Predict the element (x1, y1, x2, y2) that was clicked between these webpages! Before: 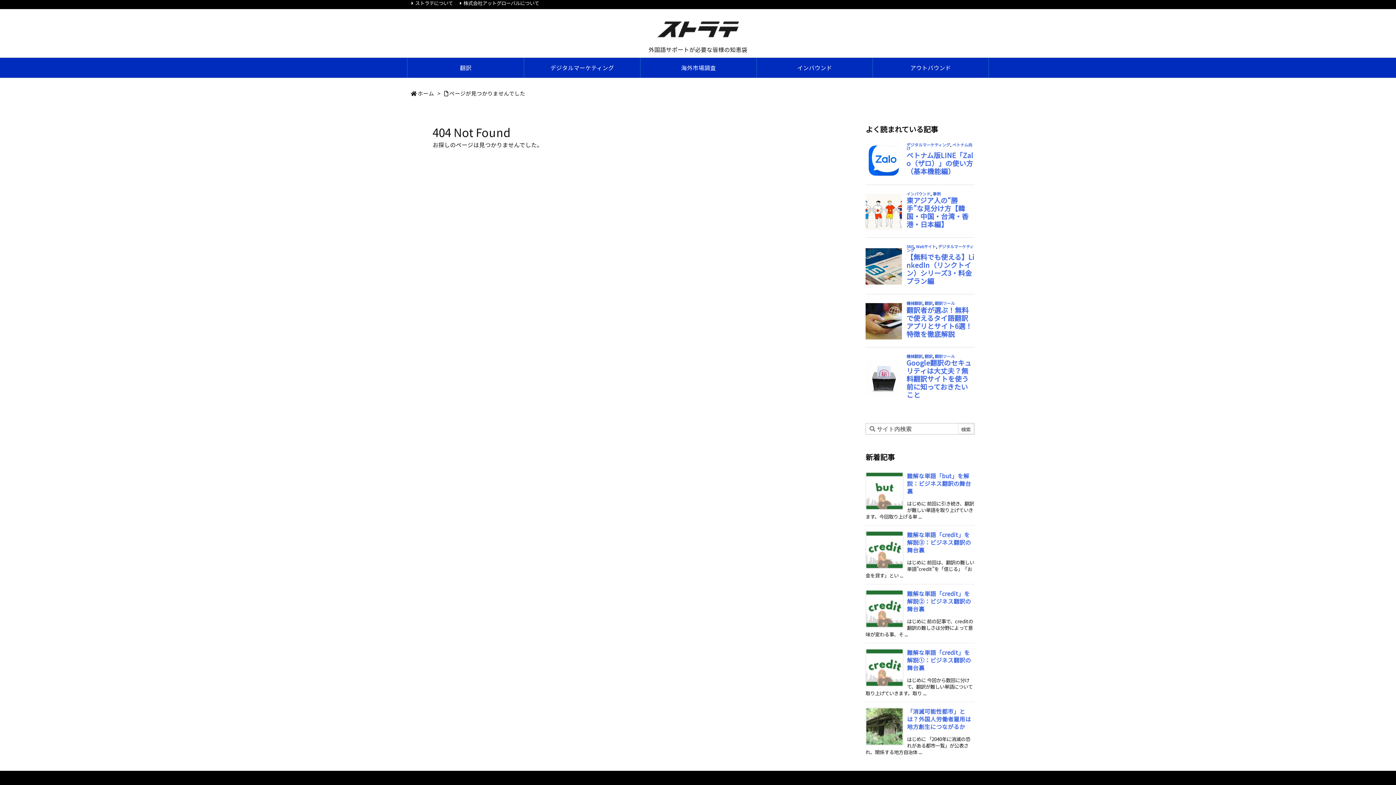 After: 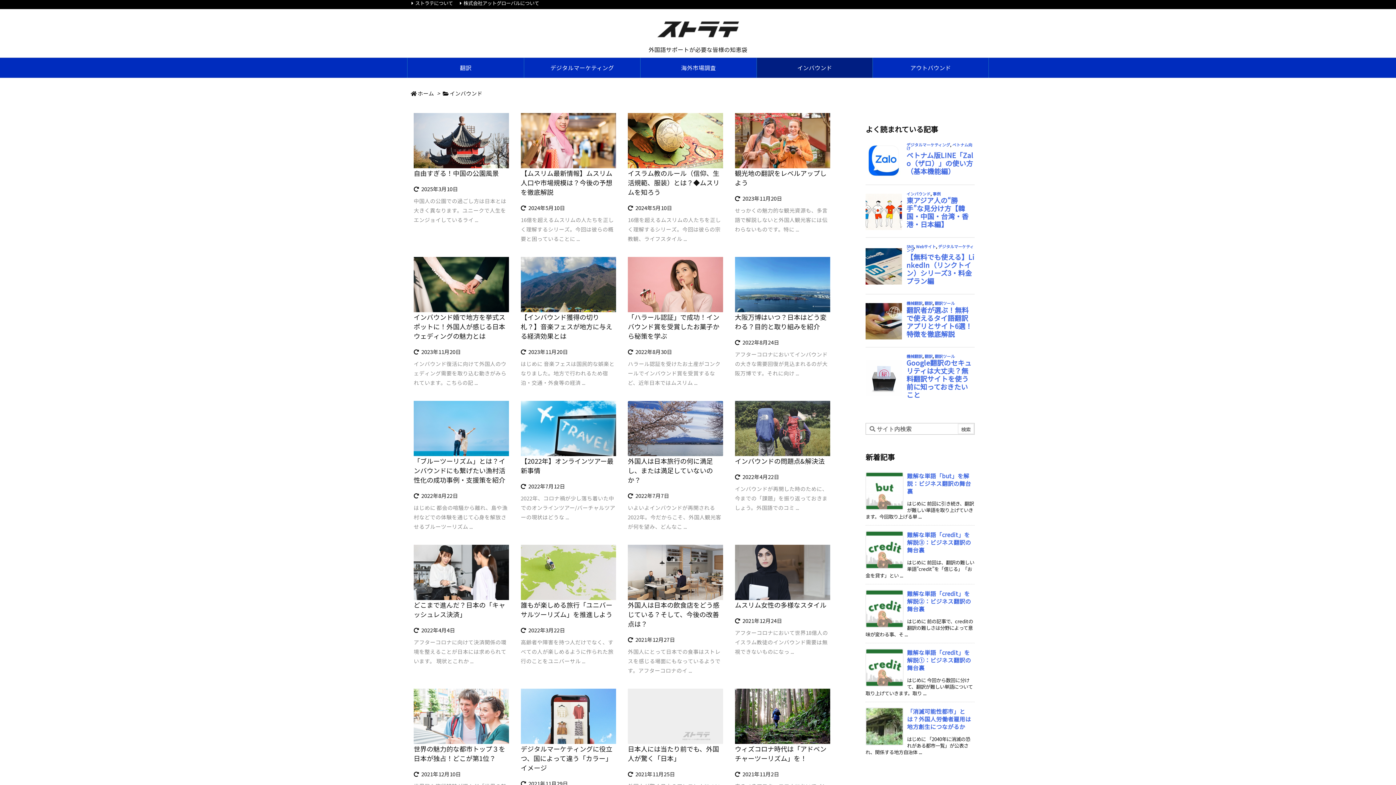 Action: label: インバウンド bbox: (756, 57, 872, 77)